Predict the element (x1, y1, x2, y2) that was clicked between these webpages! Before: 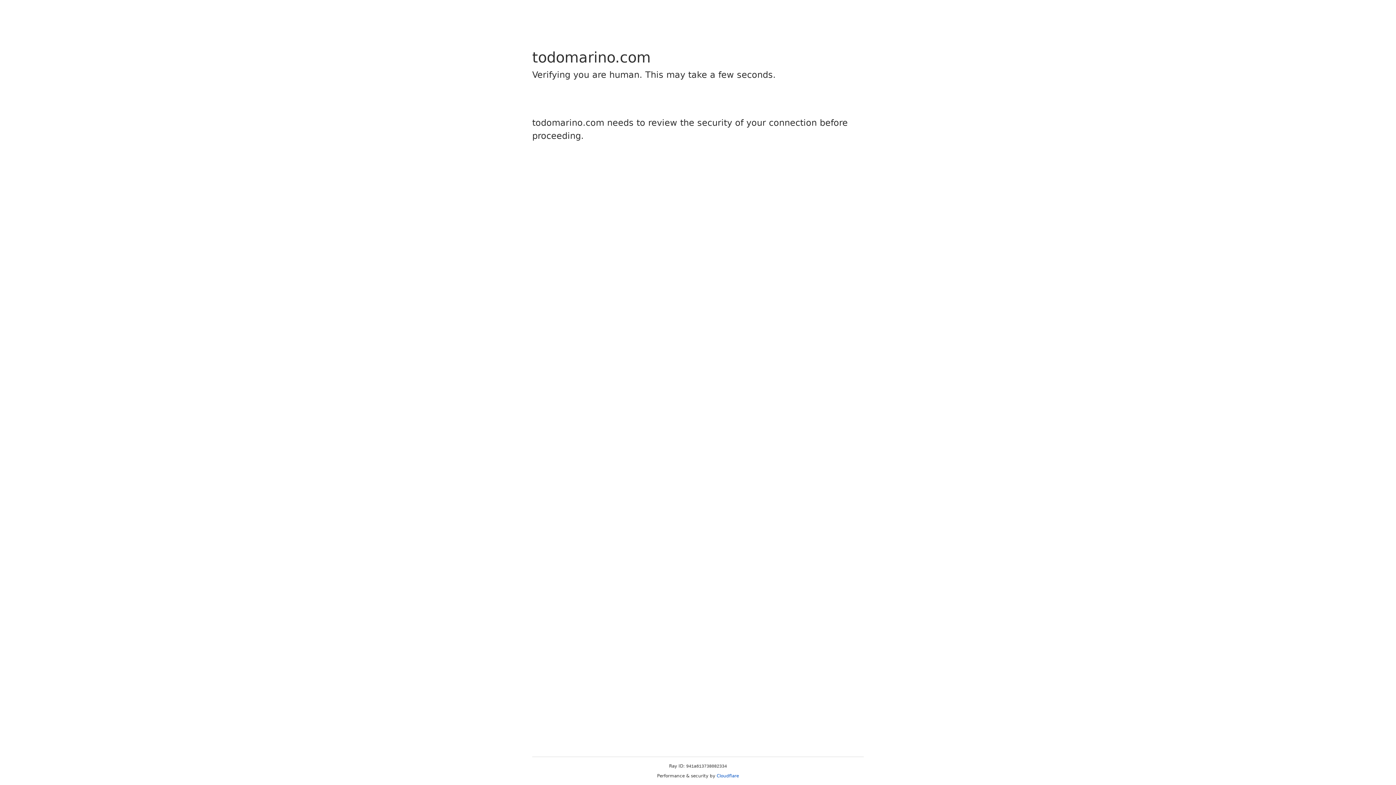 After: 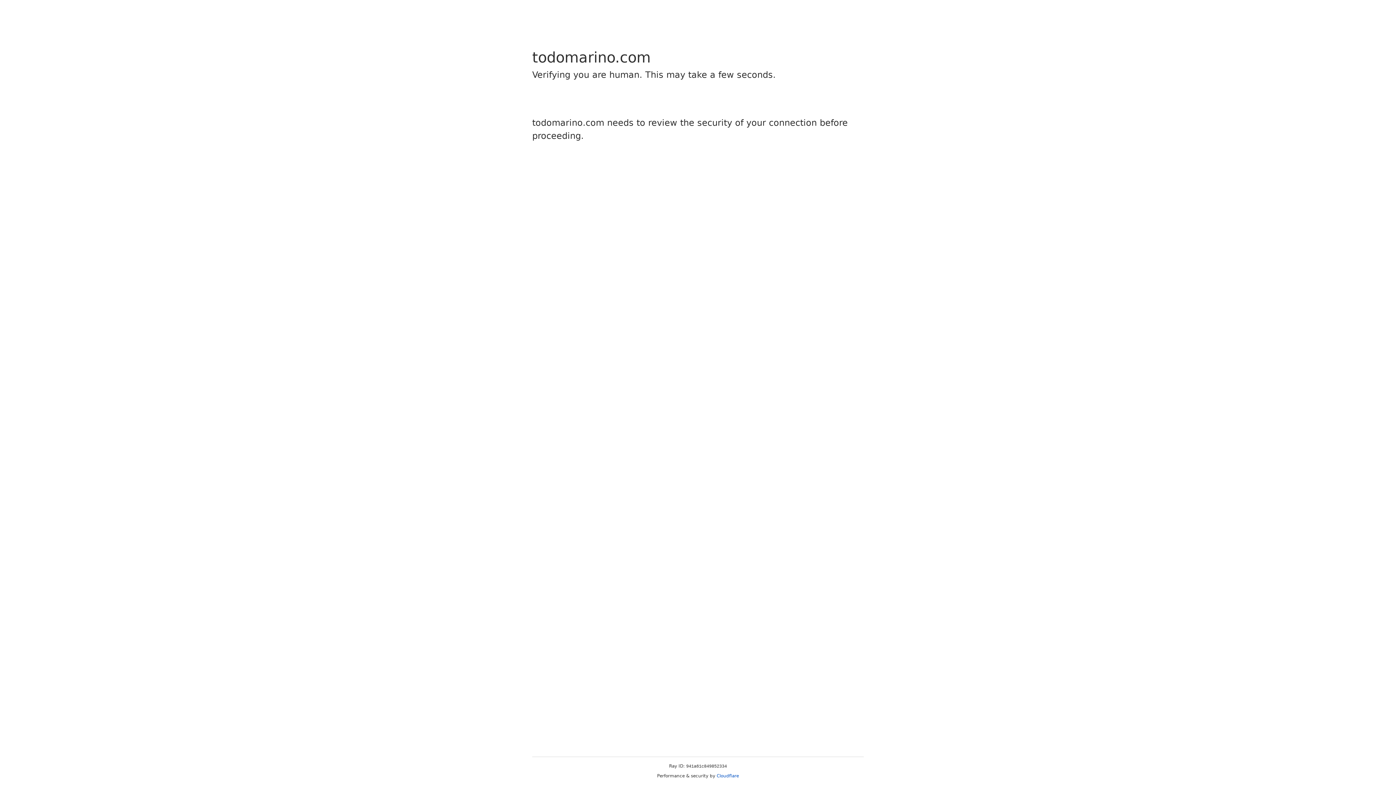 Action: label: Cloudflare bbox: (716, 773, 739, 778)